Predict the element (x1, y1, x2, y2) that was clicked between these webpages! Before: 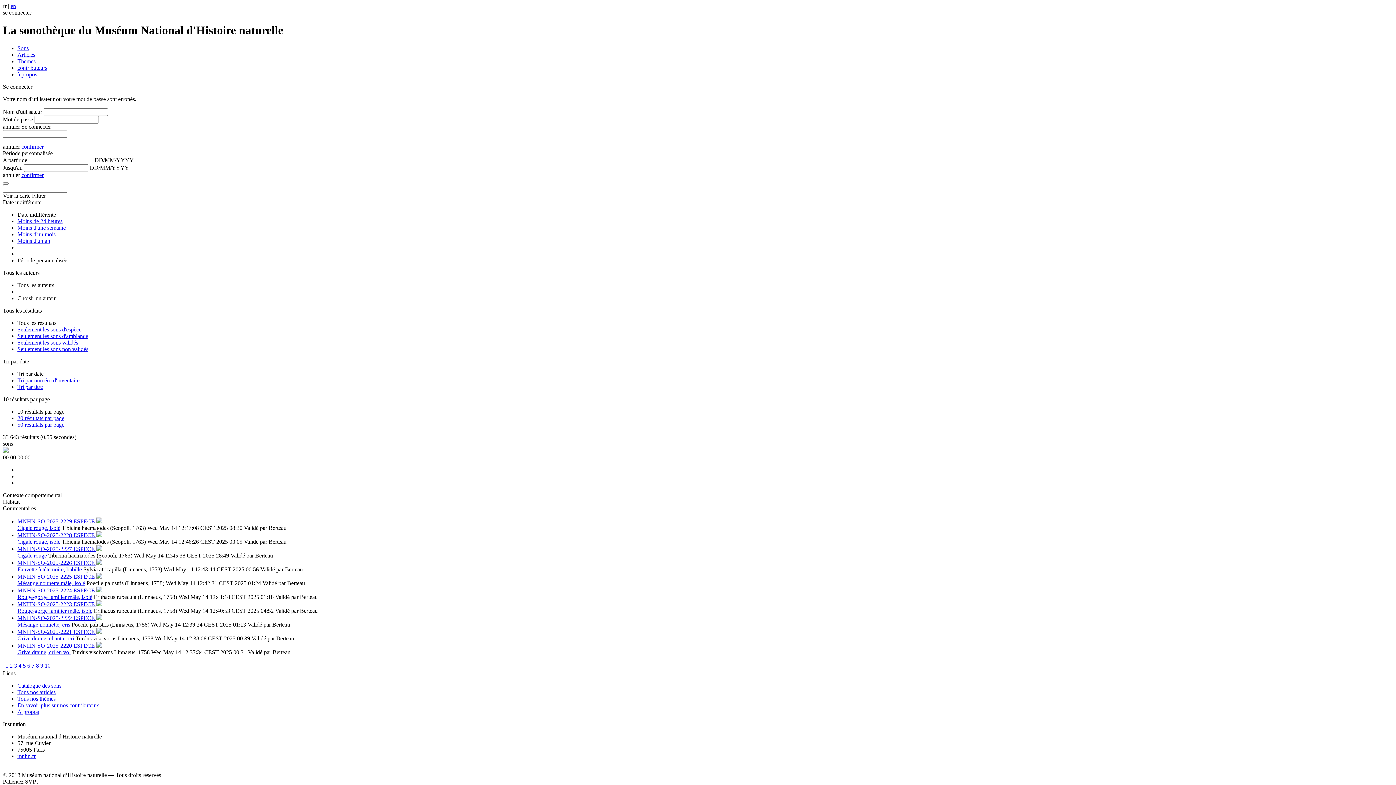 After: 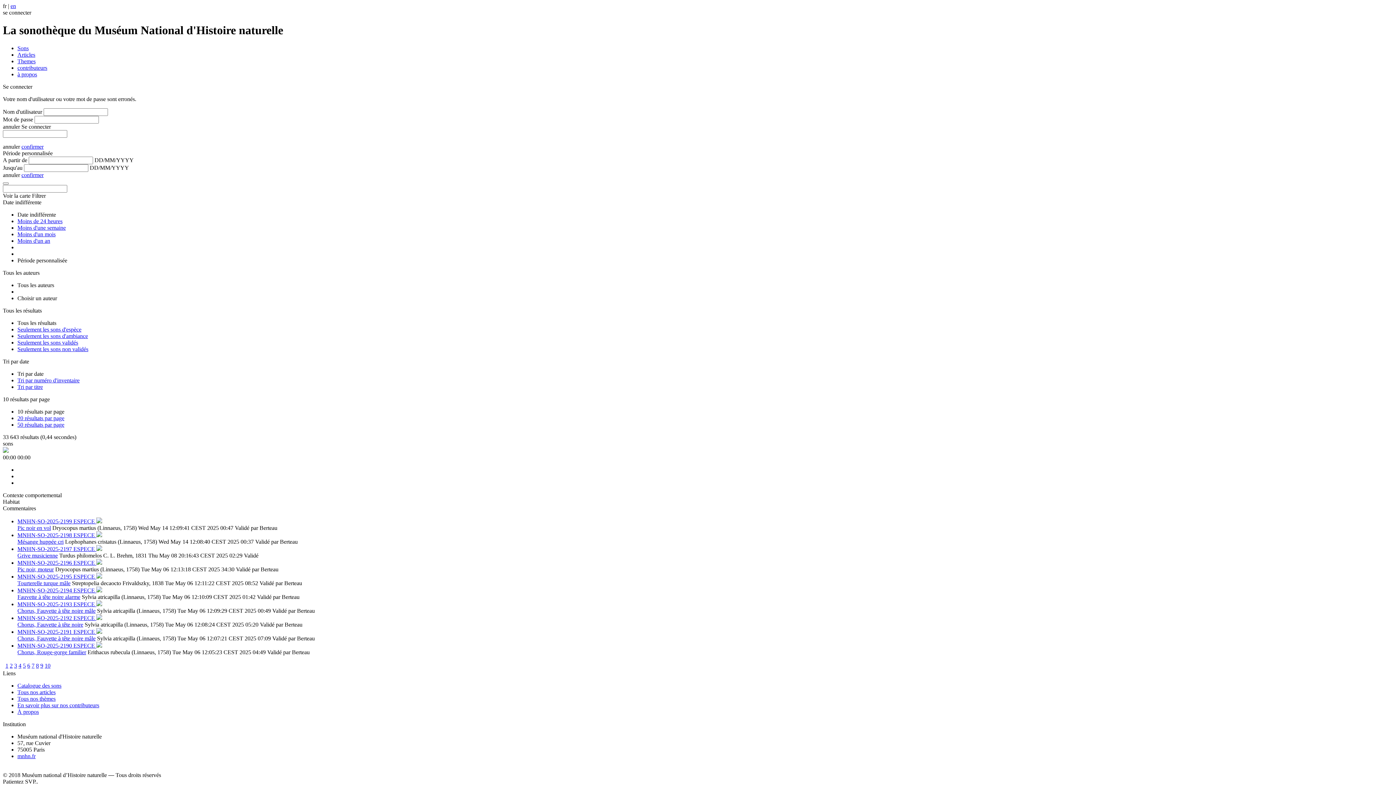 Action: bbox: (18, 662, 21, 669) label: 4